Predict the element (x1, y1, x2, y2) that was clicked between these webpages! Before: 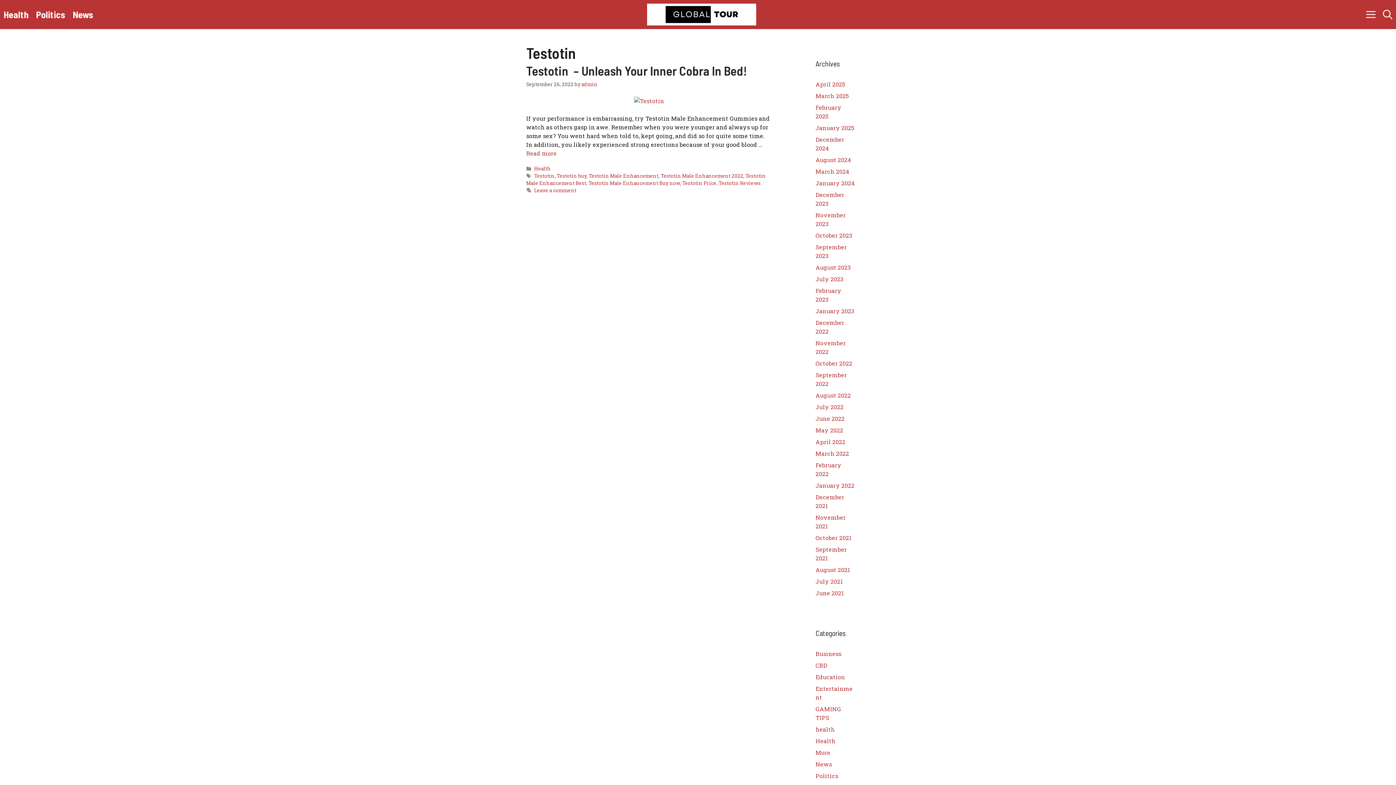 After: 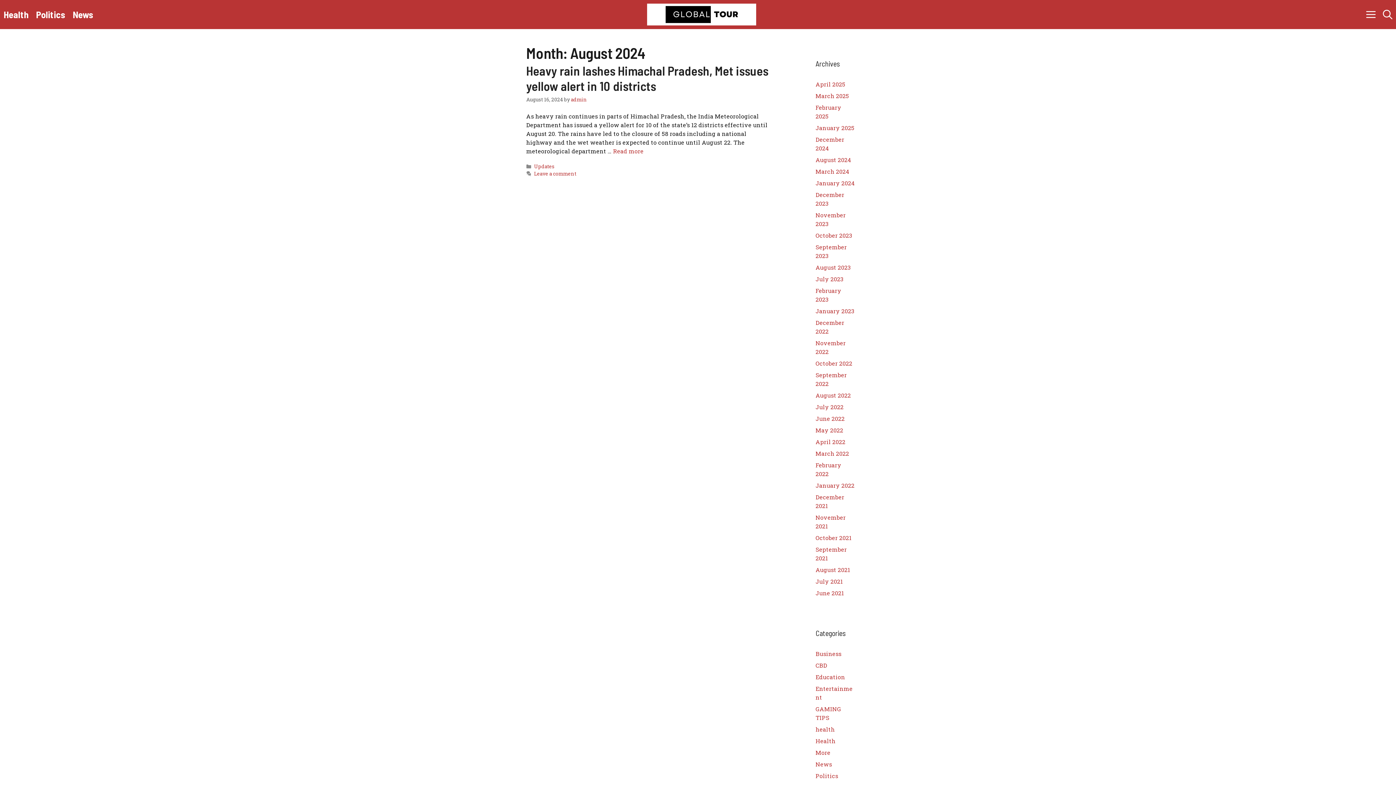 Action: label: August 2024 bbox: (815, 156, 851, 163)